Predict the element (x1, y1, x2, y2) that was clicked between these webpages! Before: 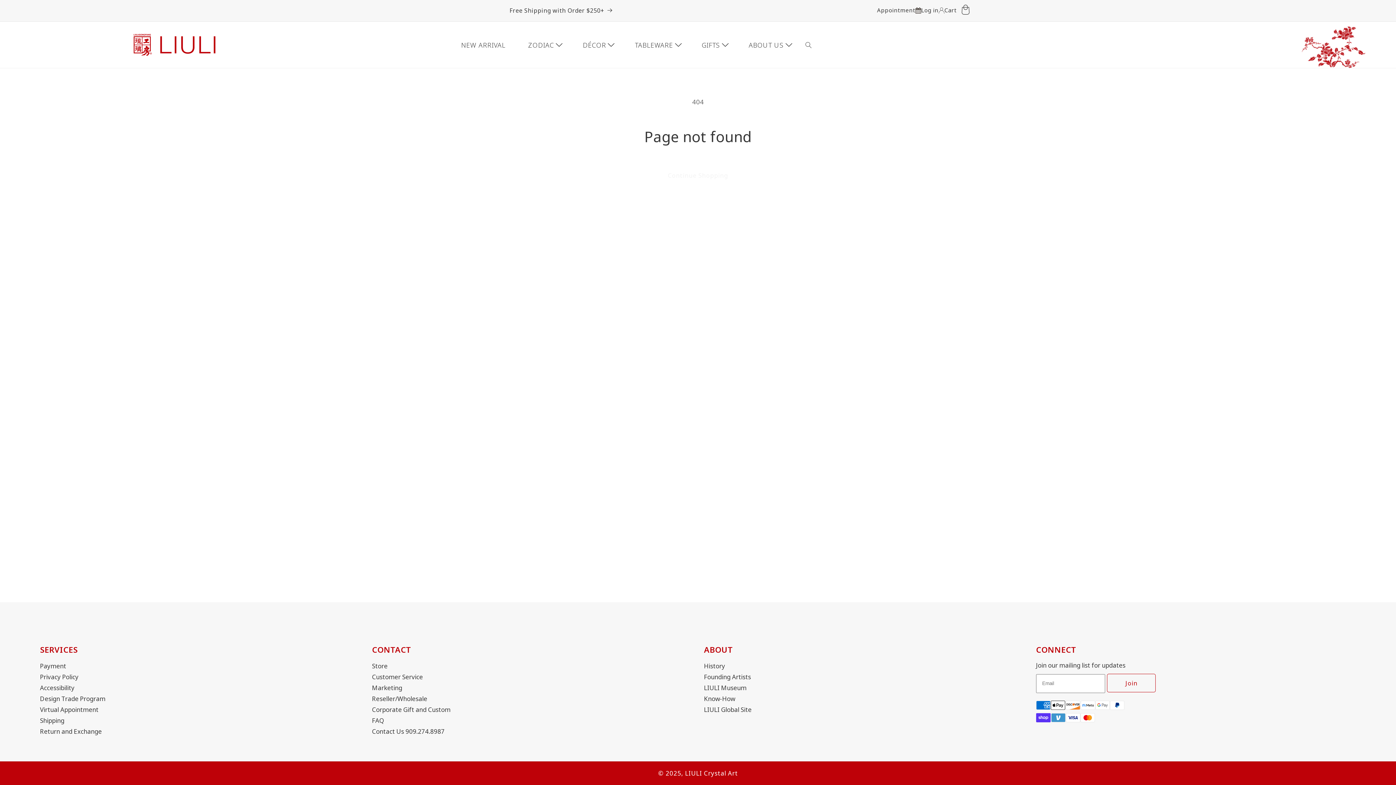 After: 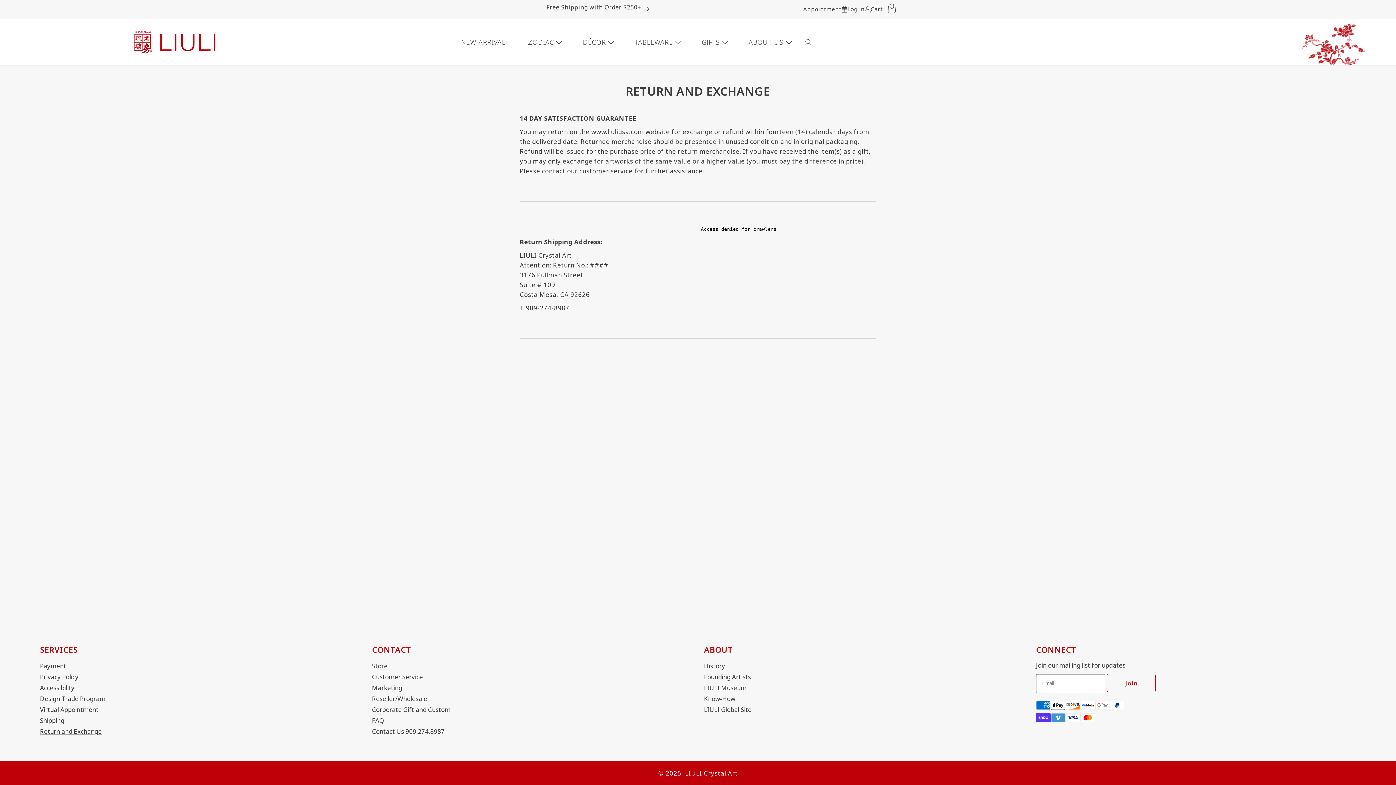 Action: bbox: (40, 728, 101, 735) label: Return and Exchange